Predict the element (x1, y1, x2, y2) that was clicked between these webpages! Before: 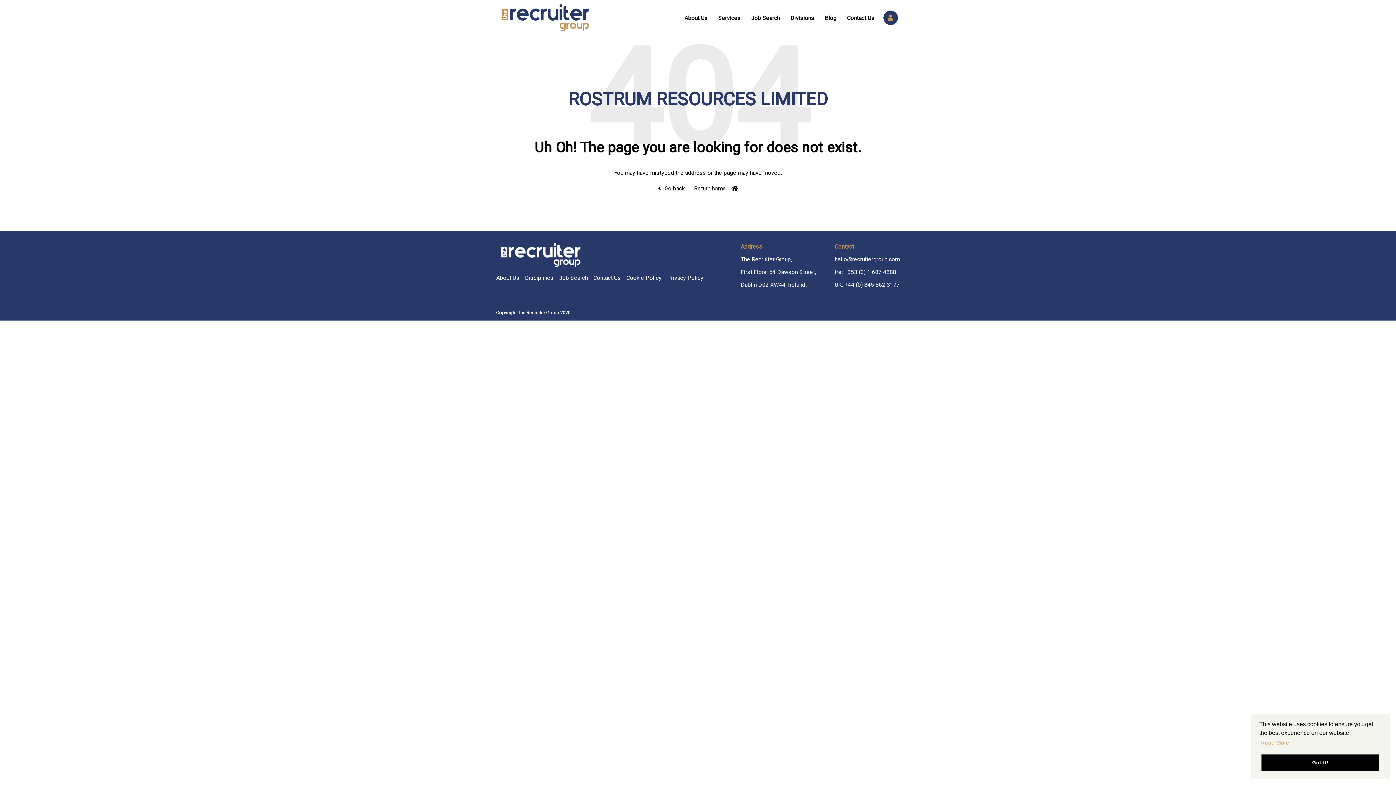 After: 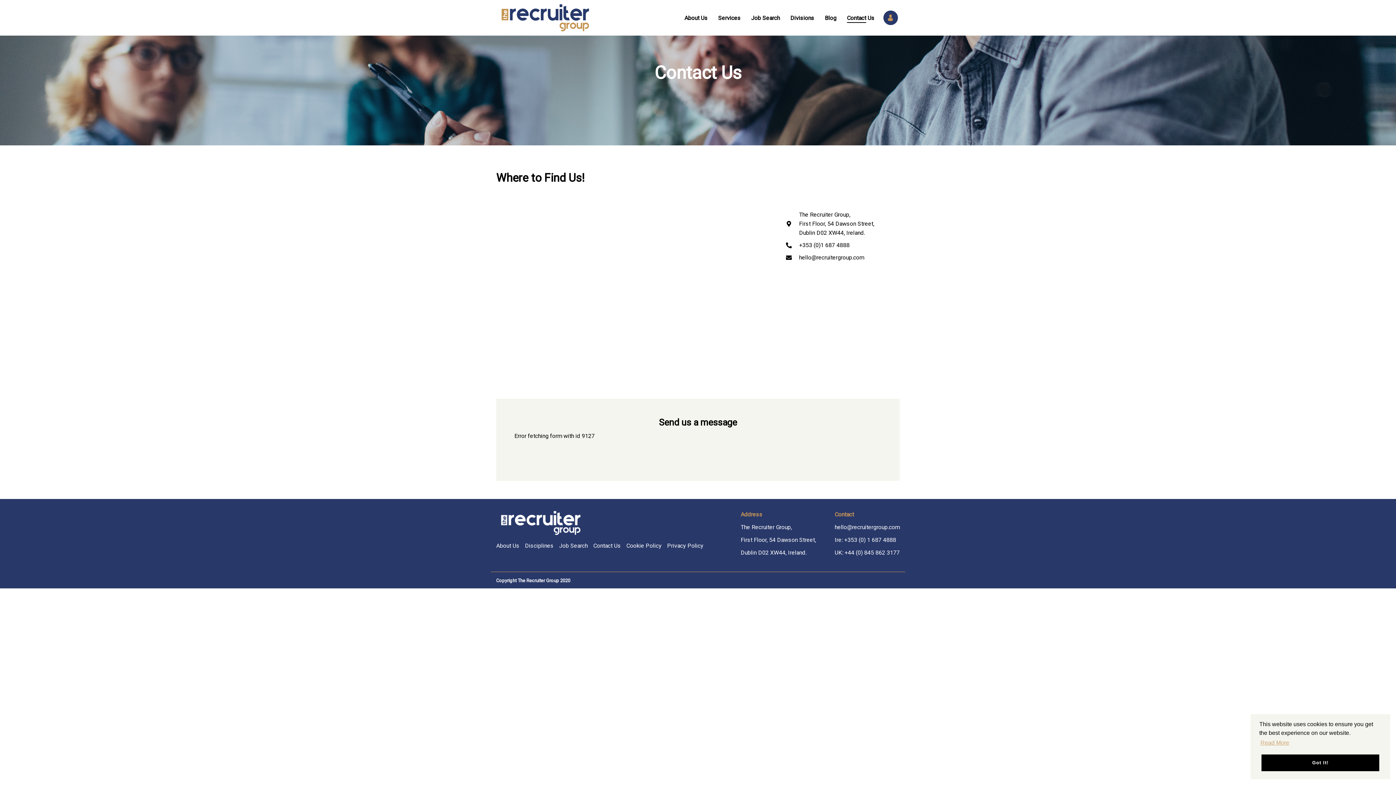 Action: label: Contact Us bbox: (841, 11, 880, 24)